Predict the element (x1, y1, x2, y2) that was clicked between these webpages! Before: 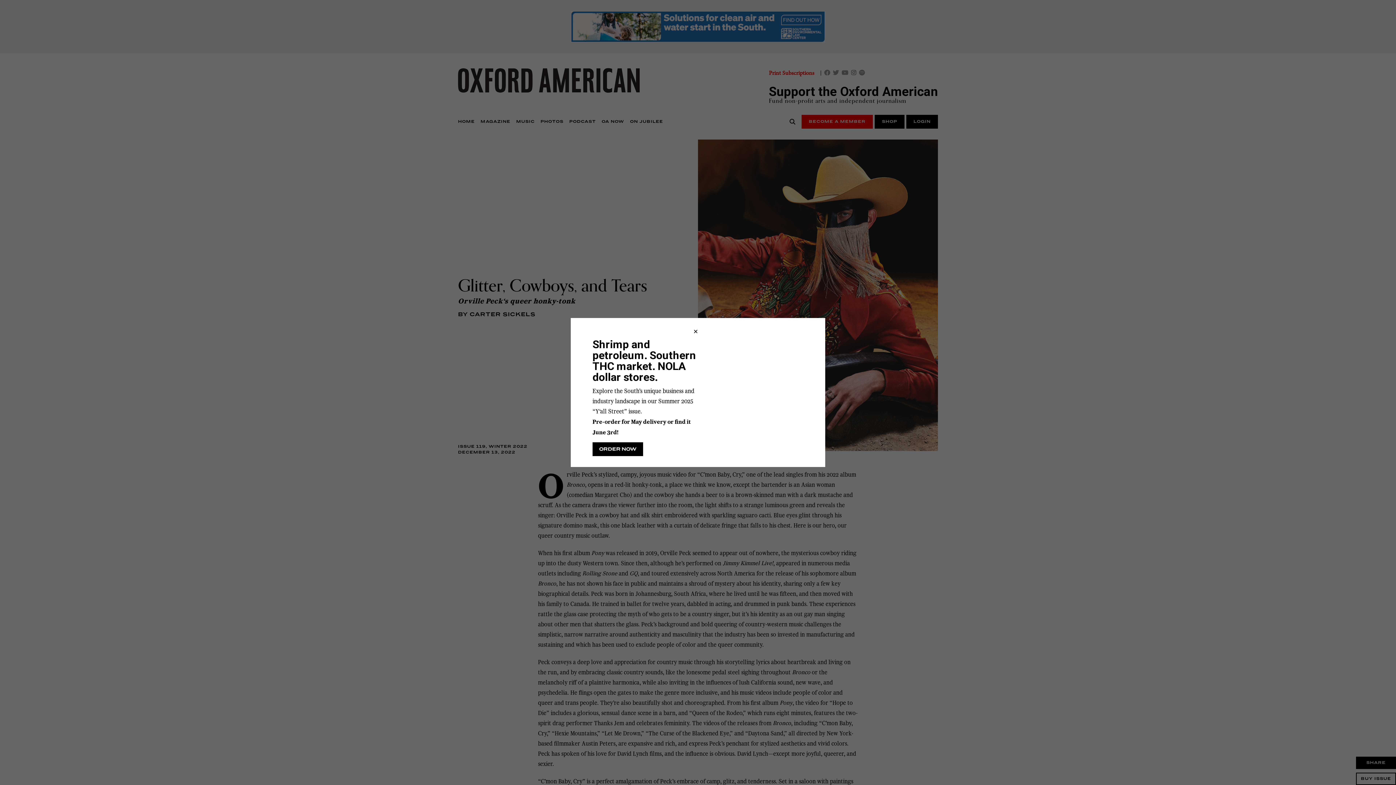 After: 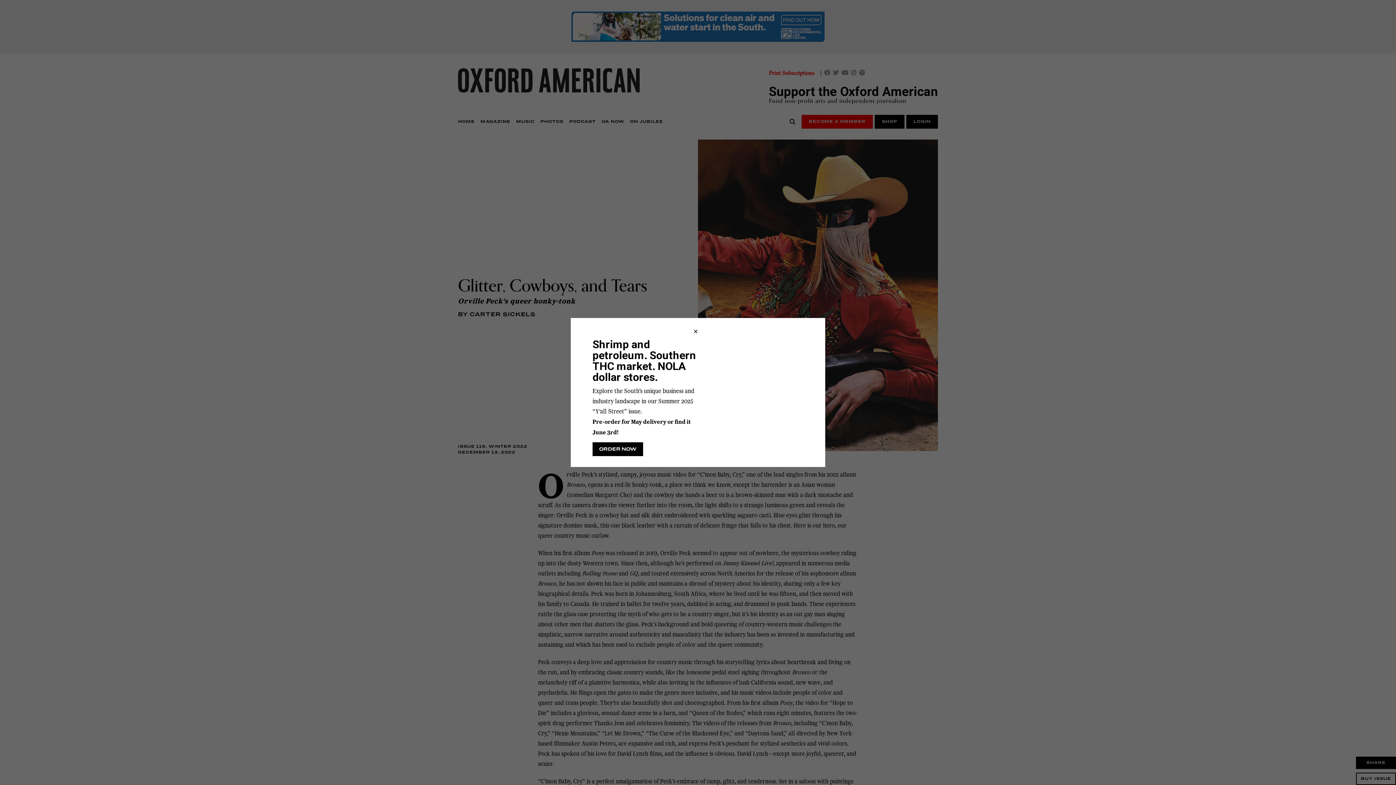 Action: bbox: (592, 442, 643, 456) label: ORDER NOW